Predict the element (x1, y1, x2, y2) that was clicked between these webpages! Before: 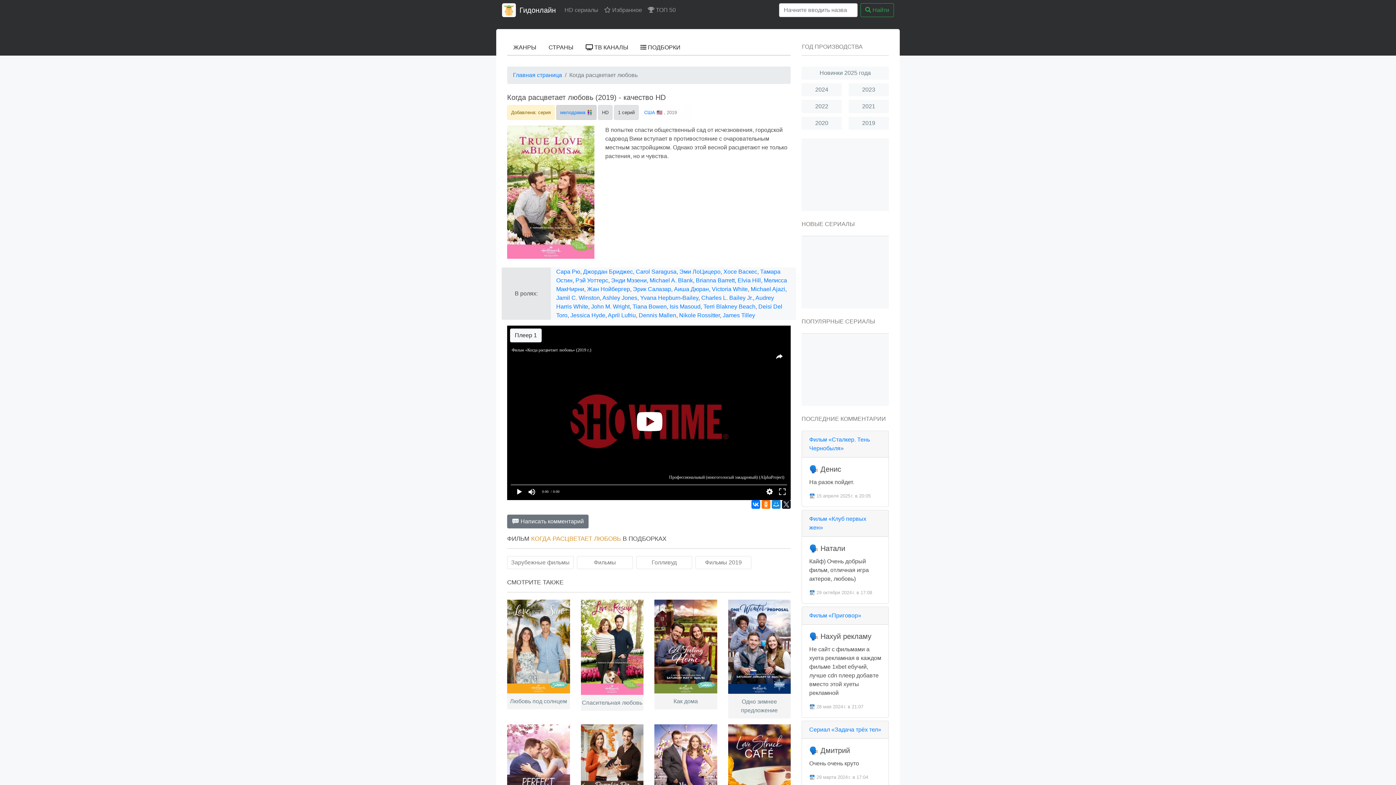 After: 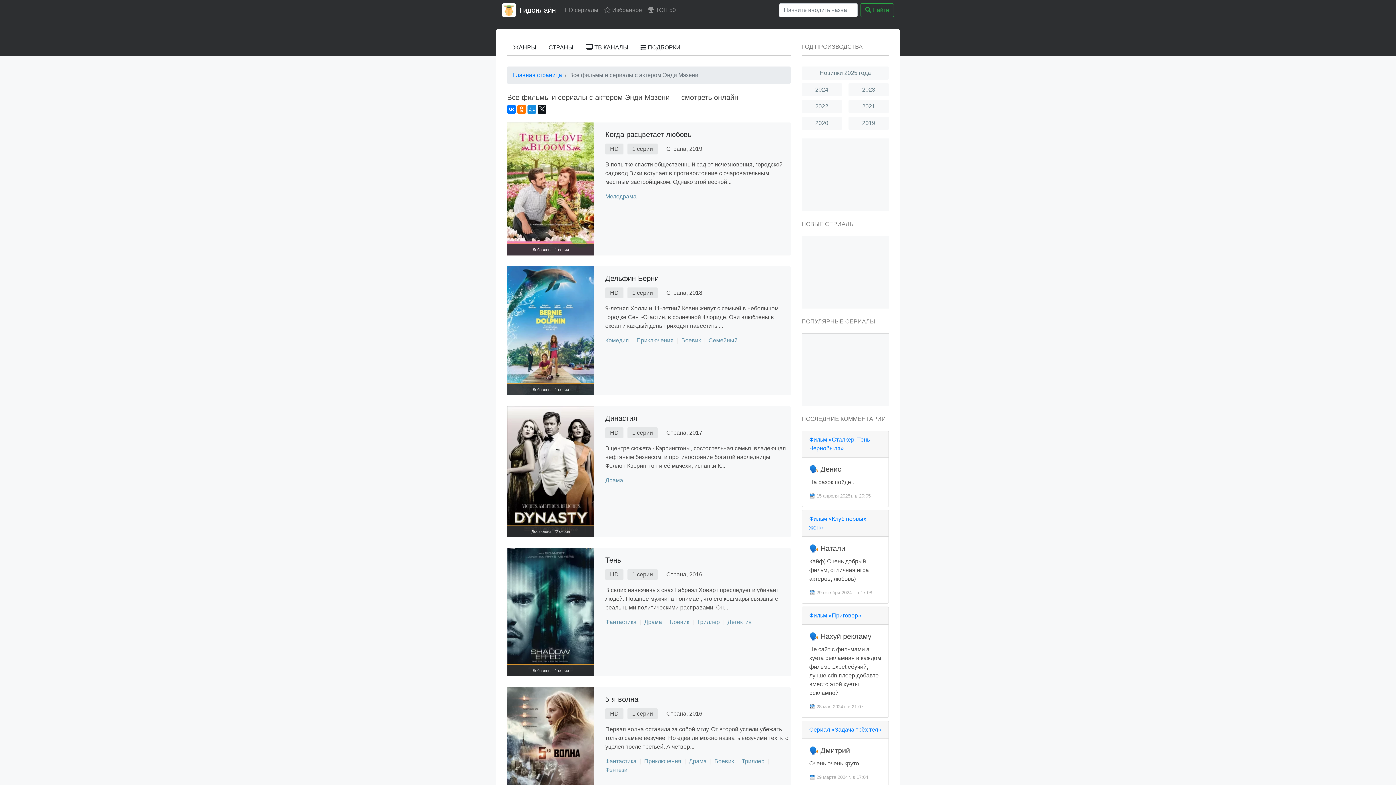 Action: label: Энди Мэзени bbox: (611, 277, 646, 283)